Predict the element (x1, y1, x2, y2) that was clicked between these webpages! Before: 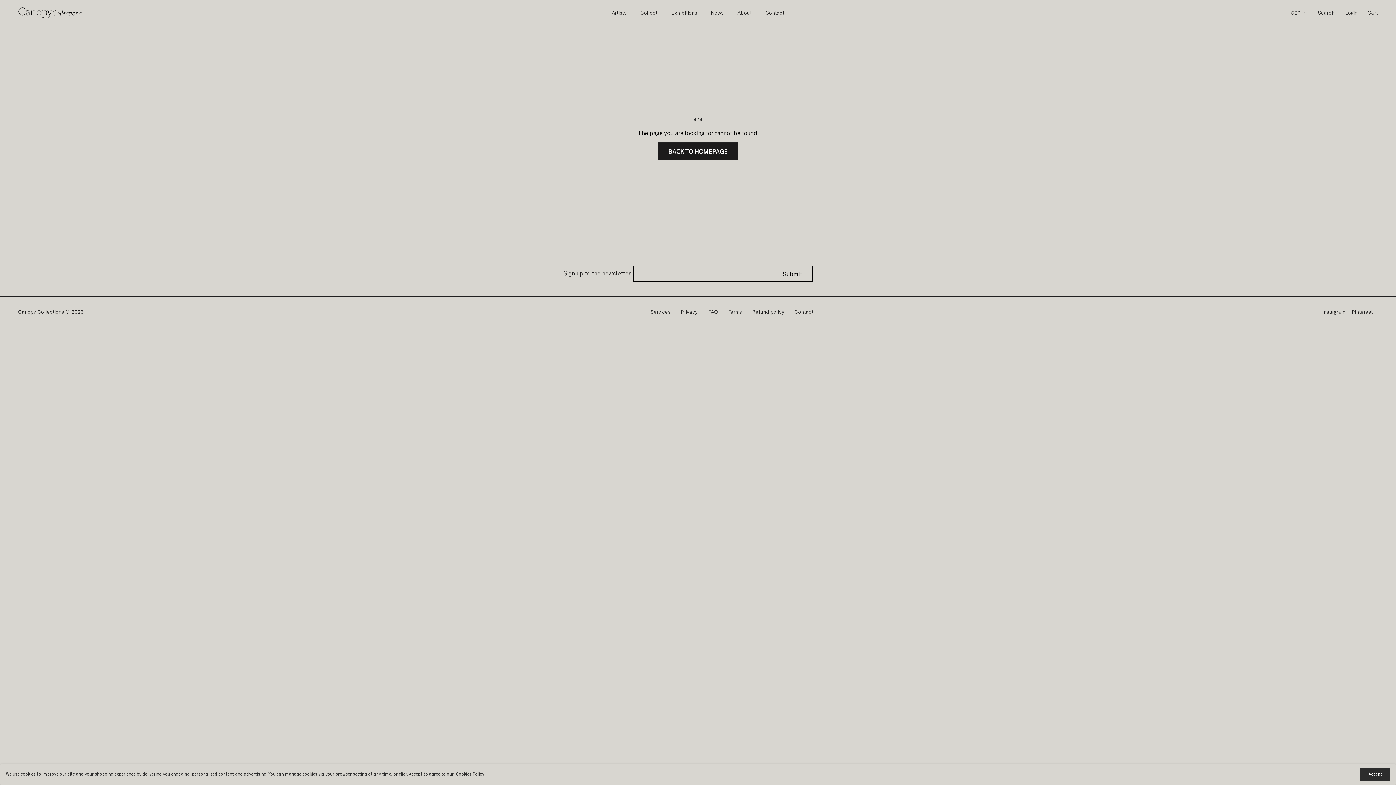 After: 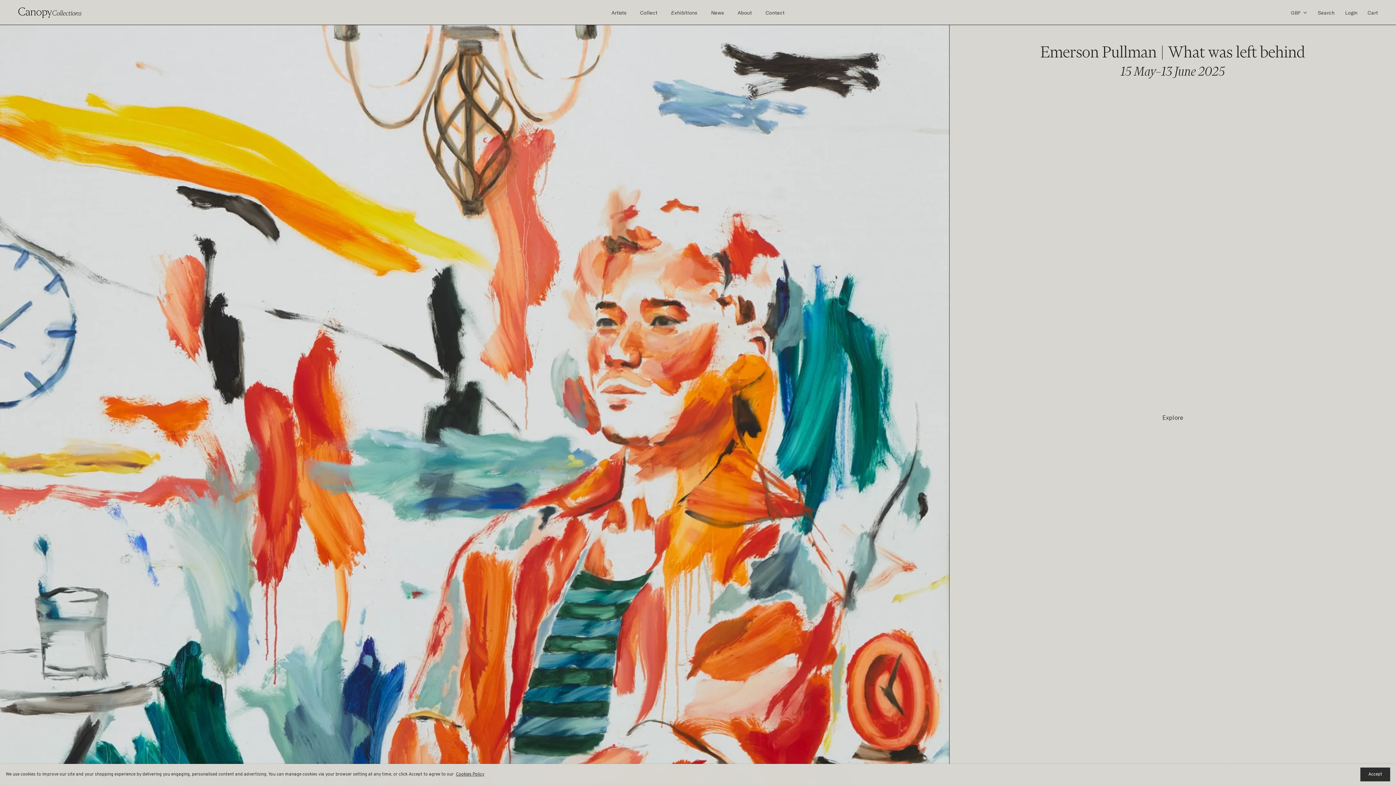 Action: bbox: (671, 9, 697, 15) label: Exhibitions